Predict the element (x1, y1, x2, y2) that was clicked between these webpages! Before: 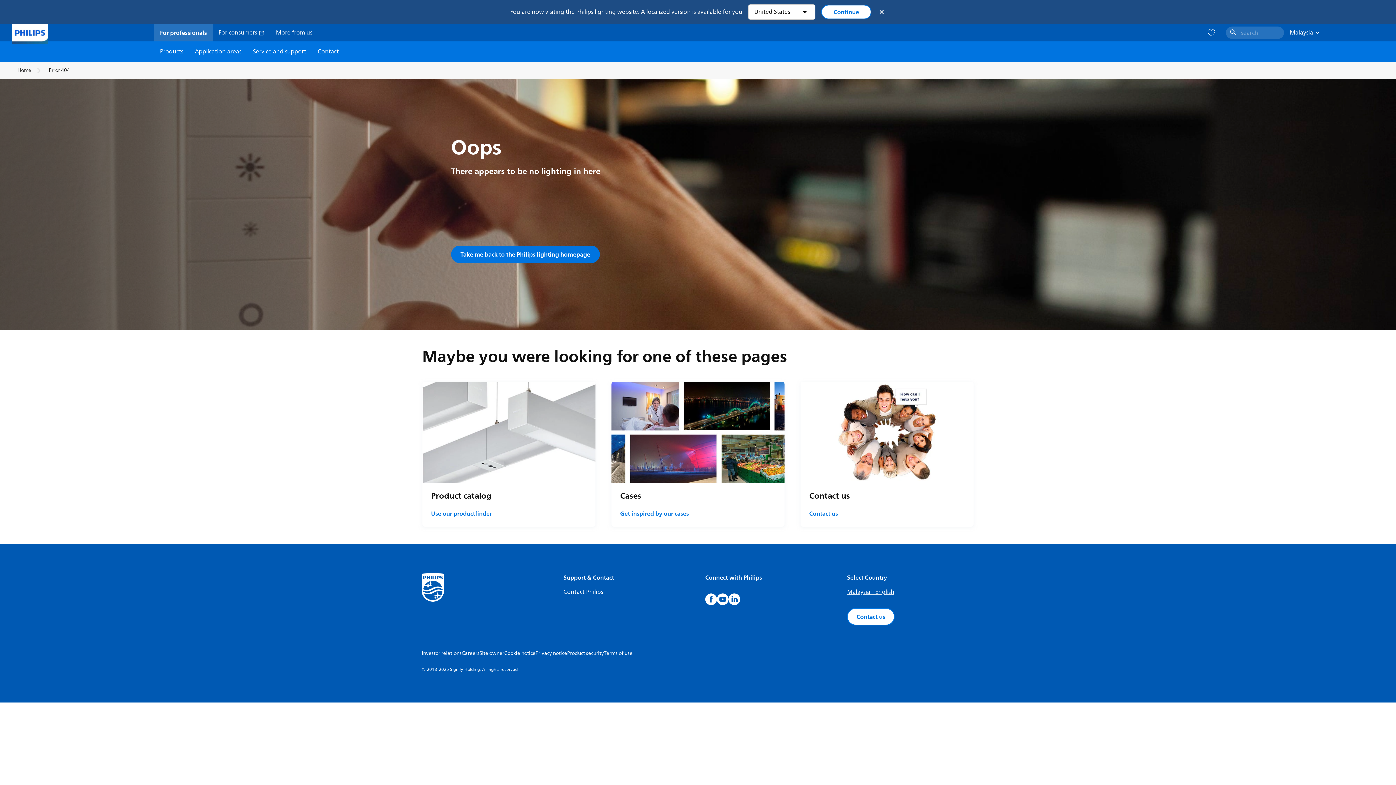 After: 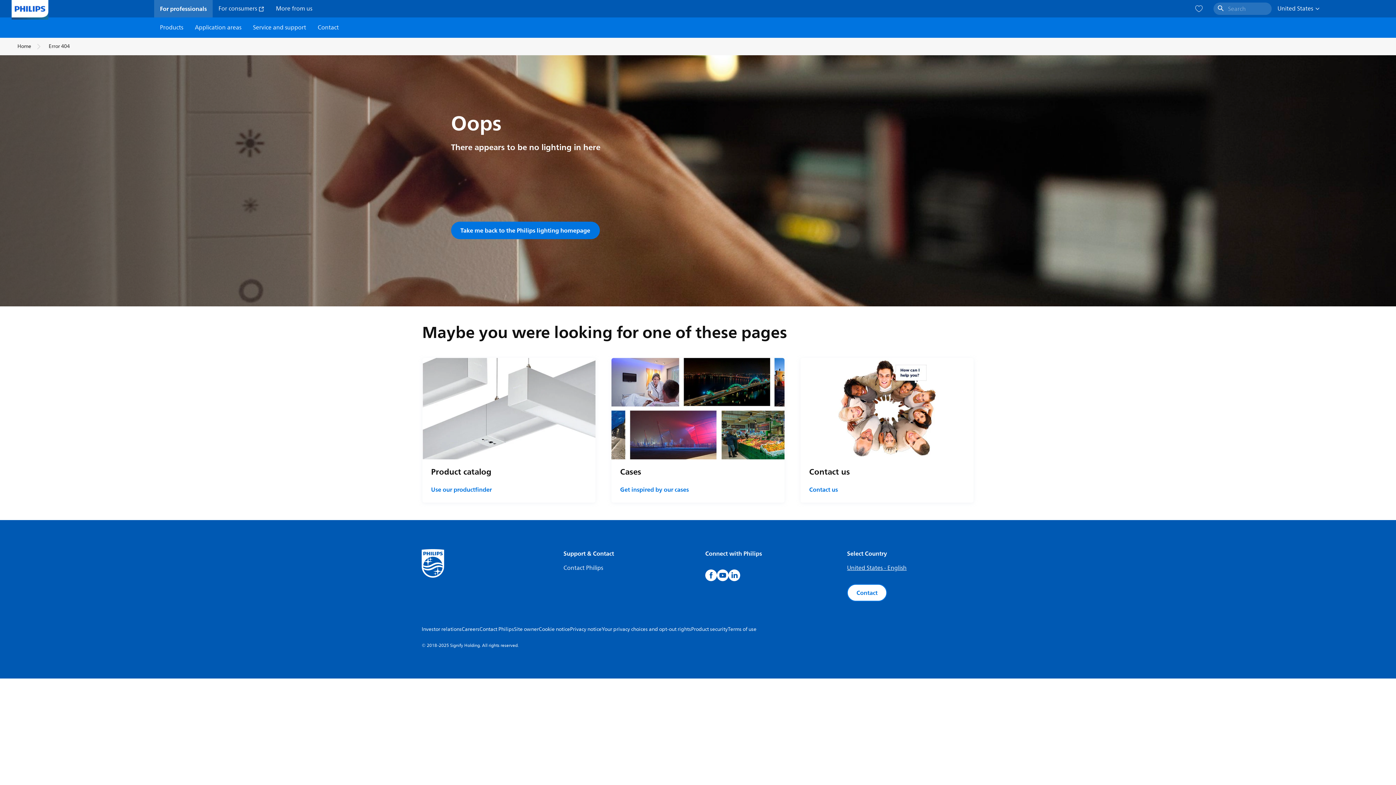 Action: bbox: (821, 4, 871, 19) label: Continue